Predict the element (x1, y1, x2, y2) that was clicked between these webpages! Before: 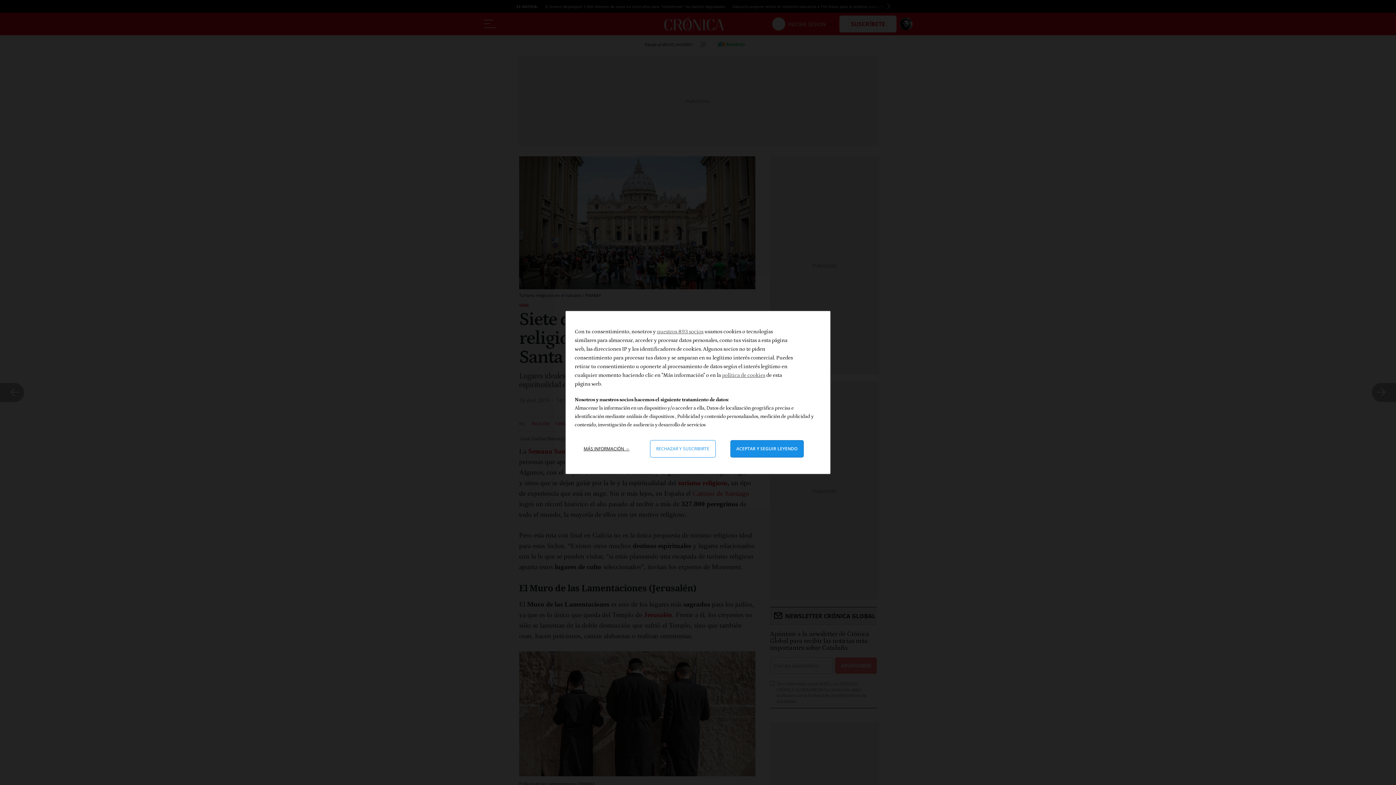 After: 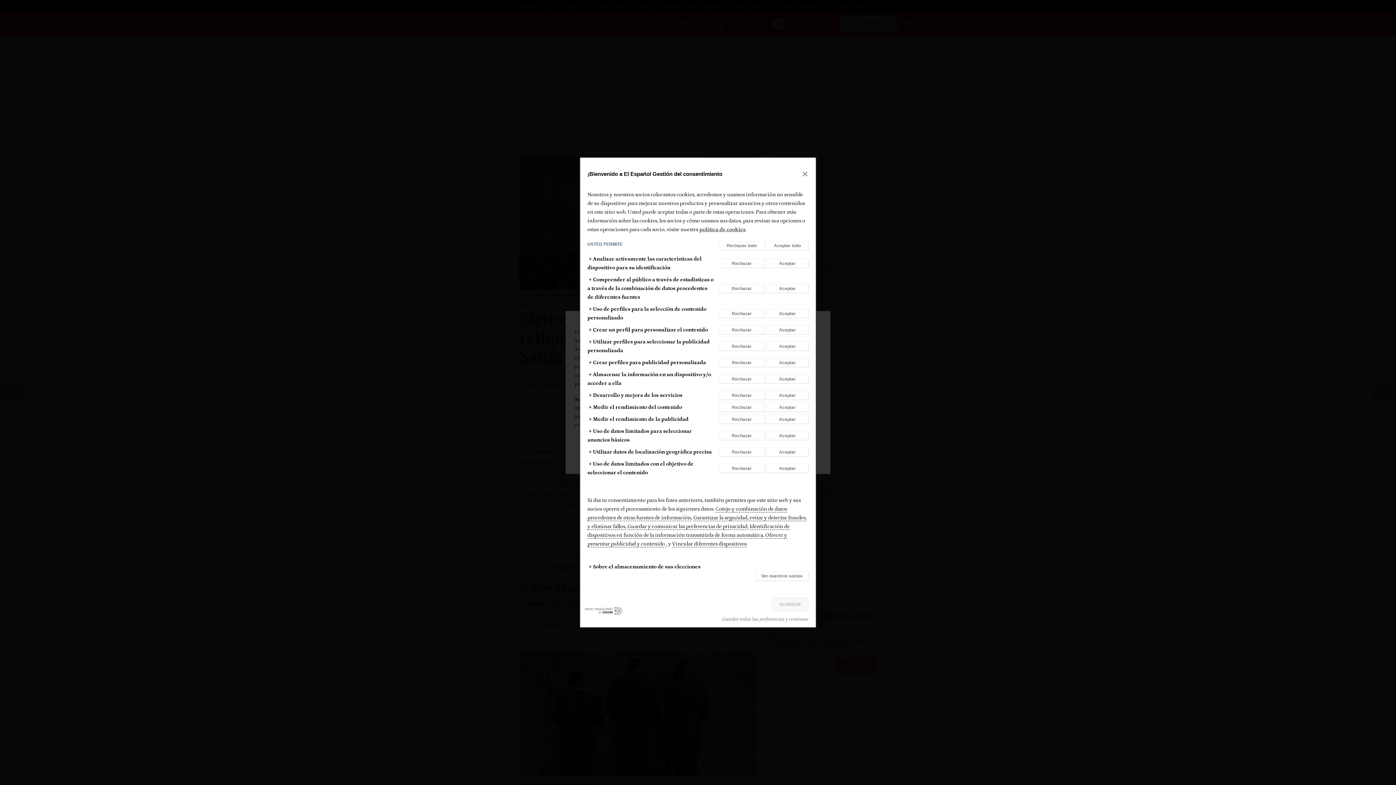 Action: bbox: (578, 440, 635, 457) label: Más información: Configura tus consentimientos